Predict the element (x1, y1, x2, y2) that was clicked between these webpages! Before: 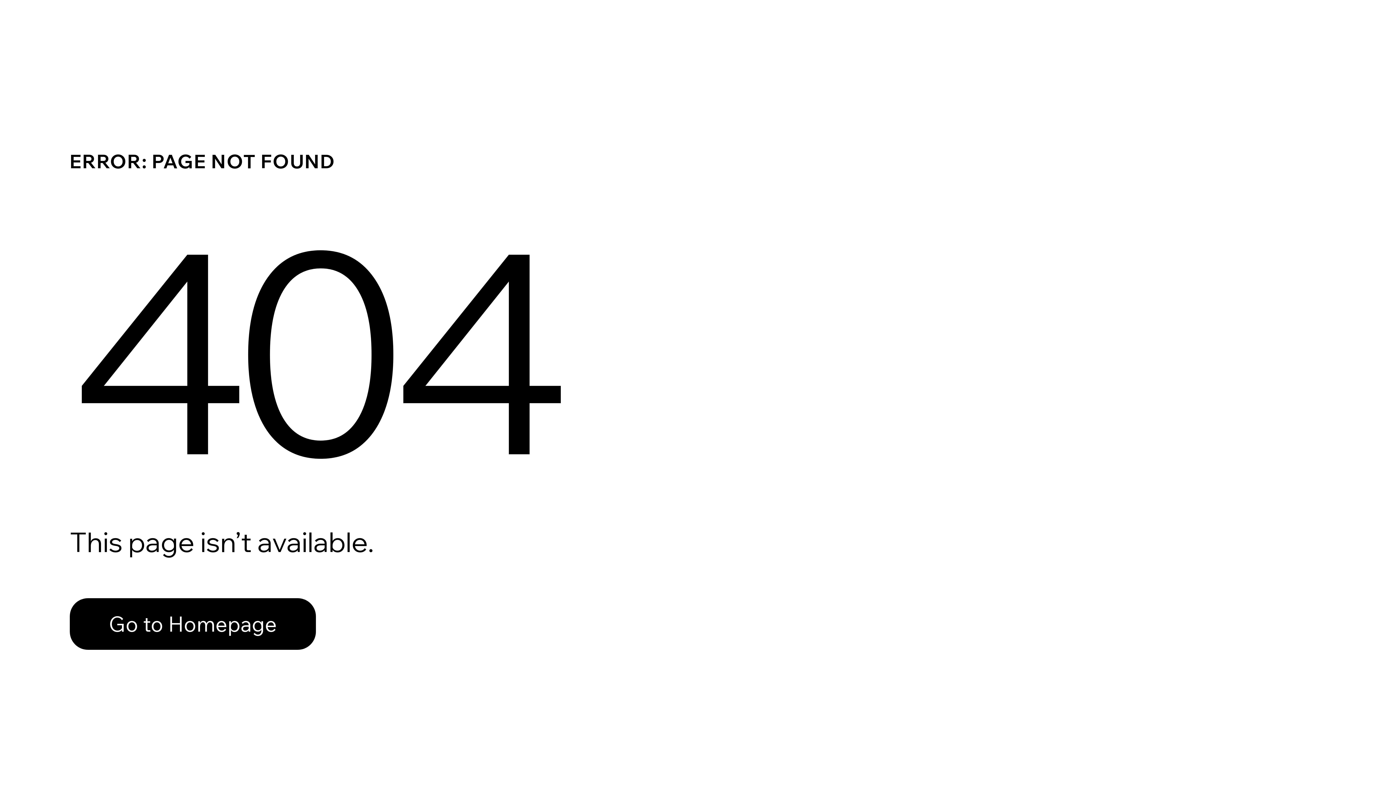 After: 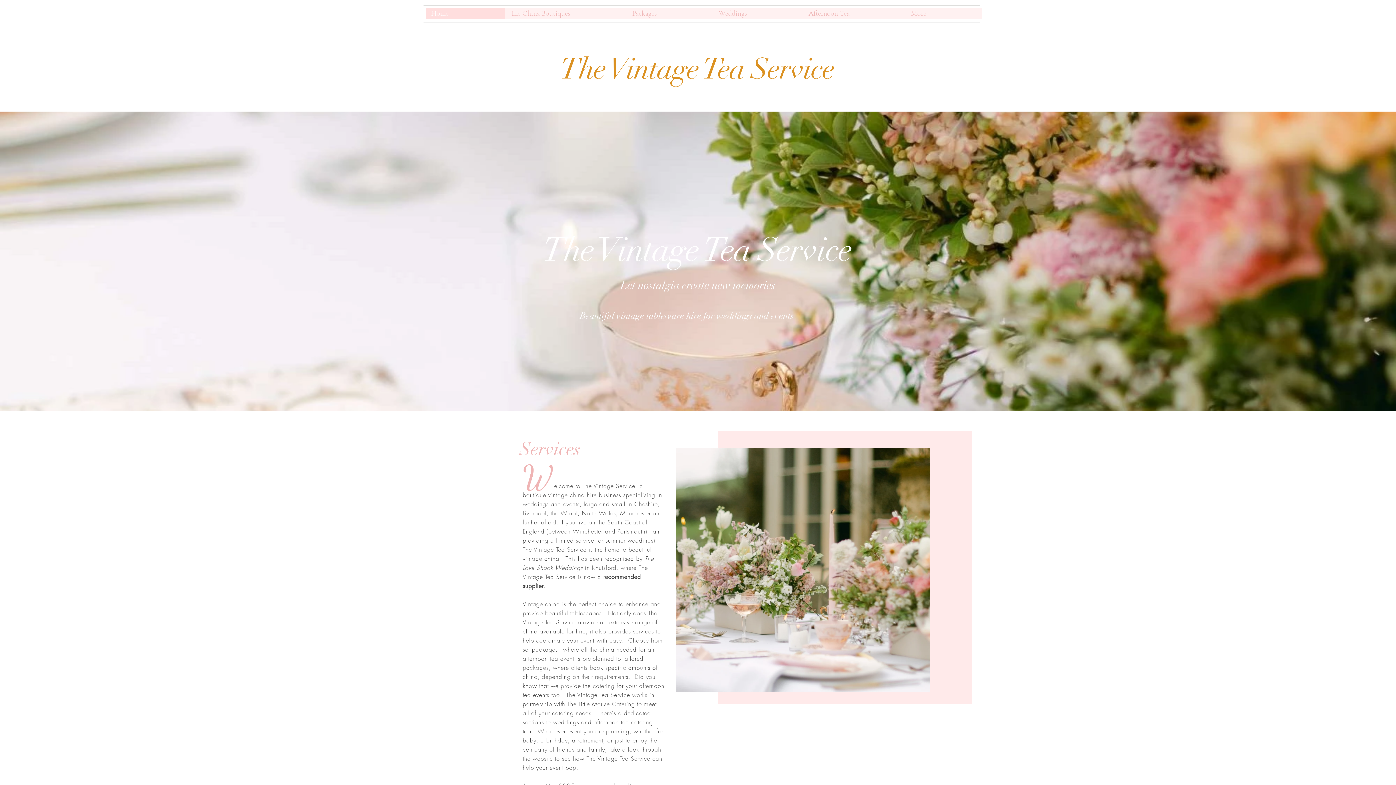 Action: bbox: (69, 582, 768, 659) label: Go to Homepage